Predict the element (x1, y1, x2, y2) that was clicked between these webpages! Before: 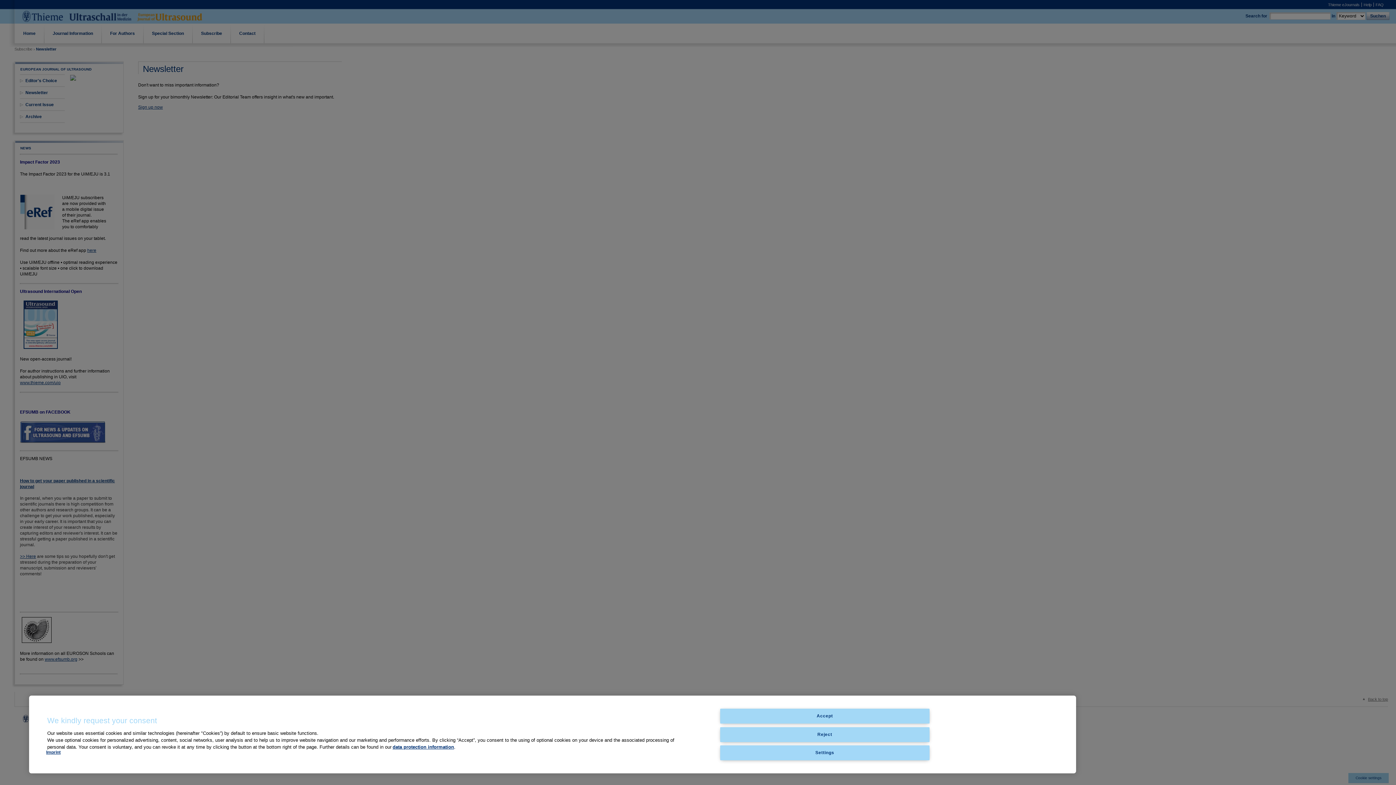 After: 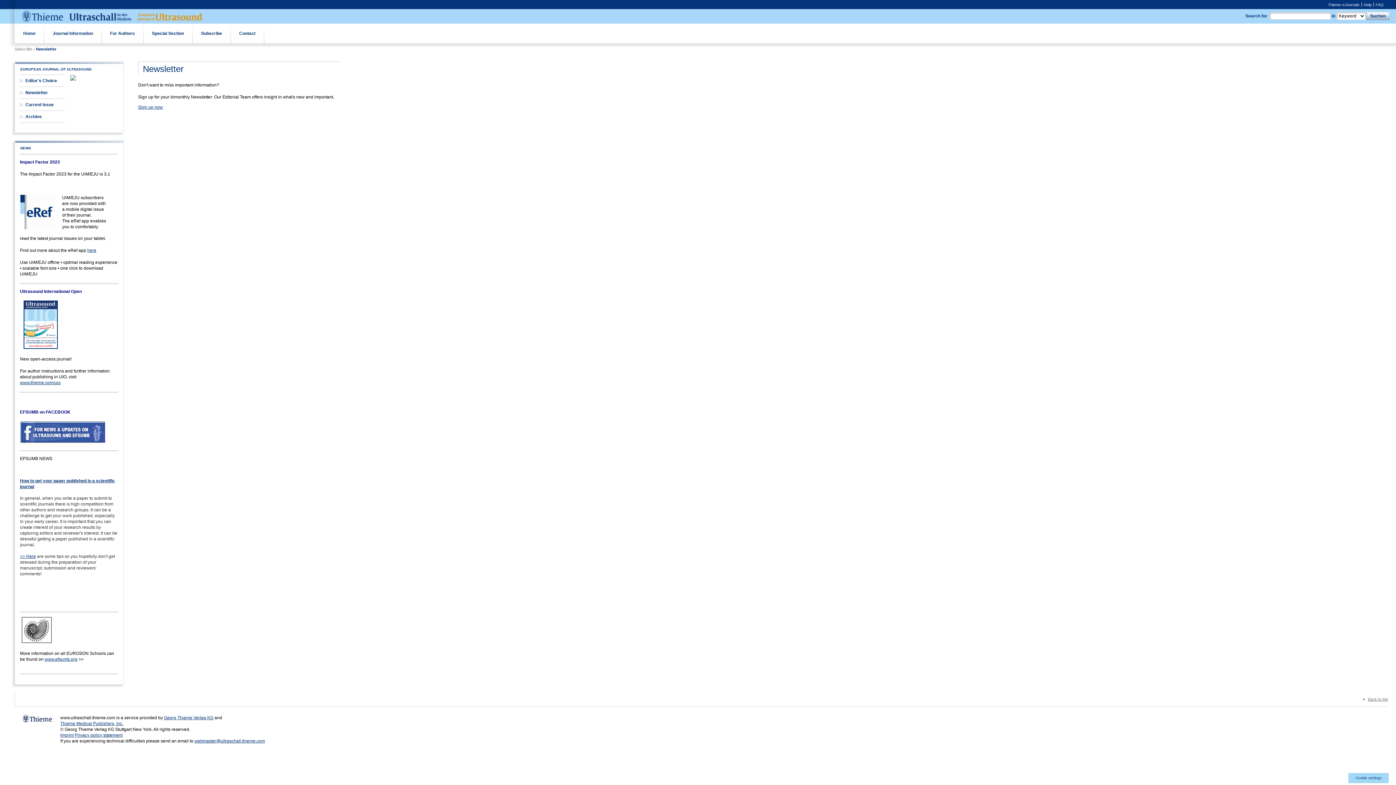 Action: label: Reject bbox: (720, 727, 929, 742)